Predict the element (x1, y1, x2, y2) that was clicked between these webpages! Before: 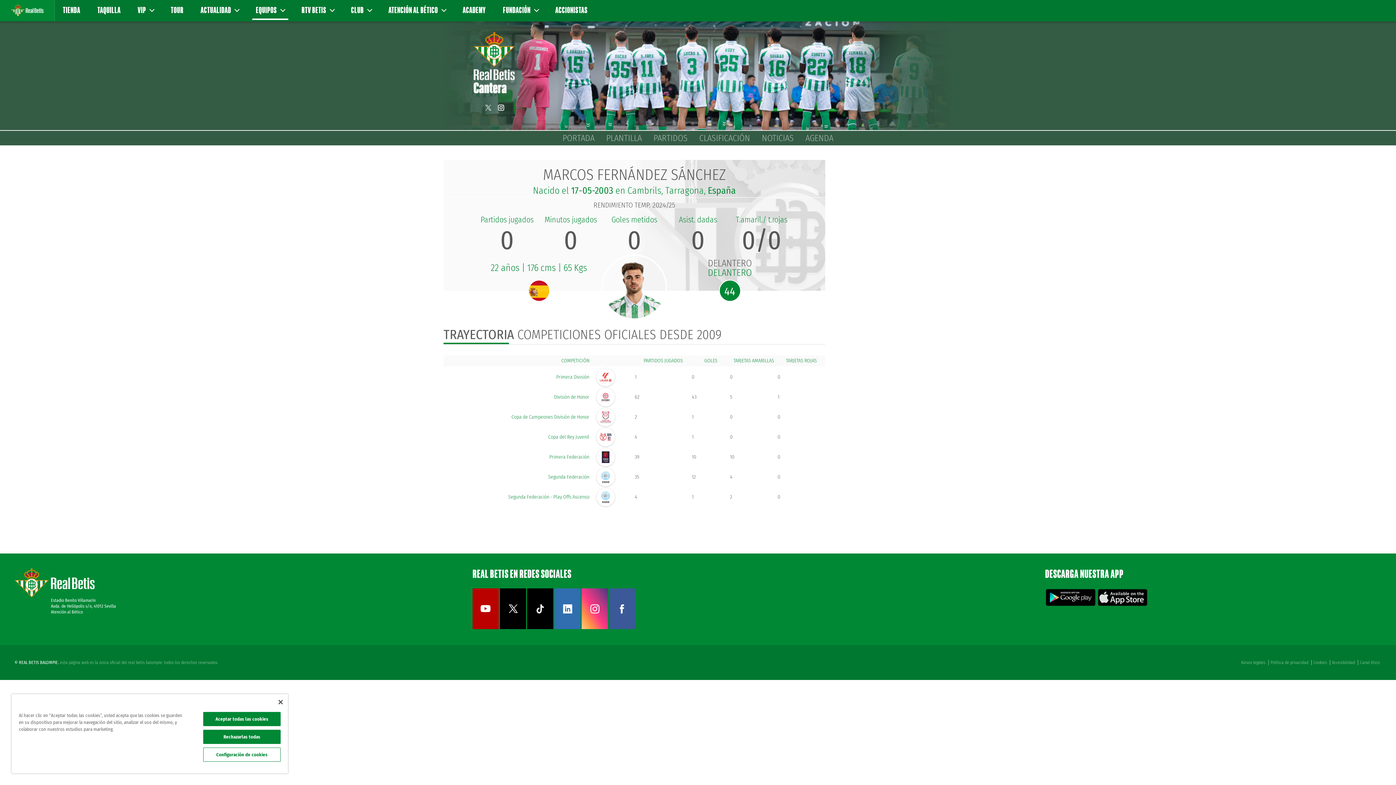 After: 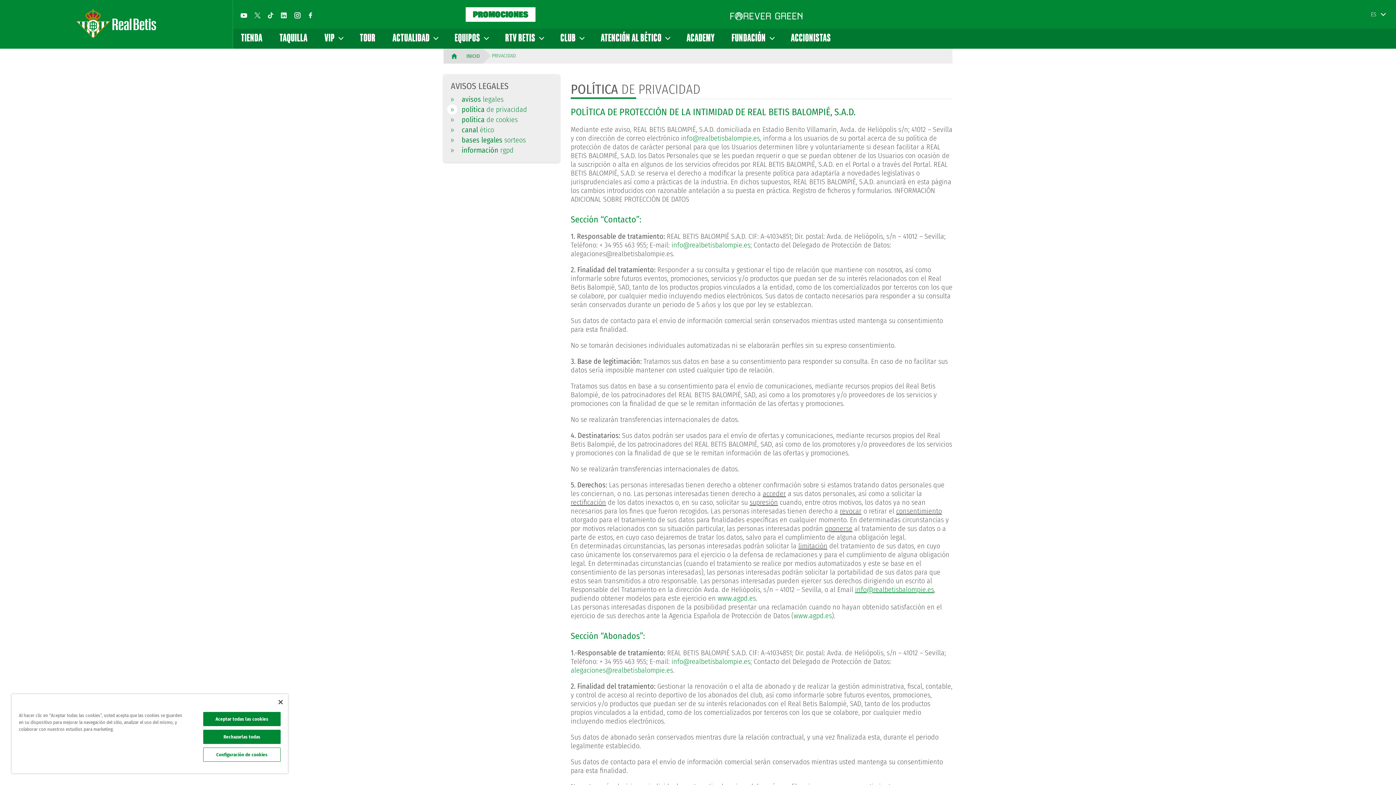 Action: label: Política de privacidad bbox: (1268, 660, 1310, 665)